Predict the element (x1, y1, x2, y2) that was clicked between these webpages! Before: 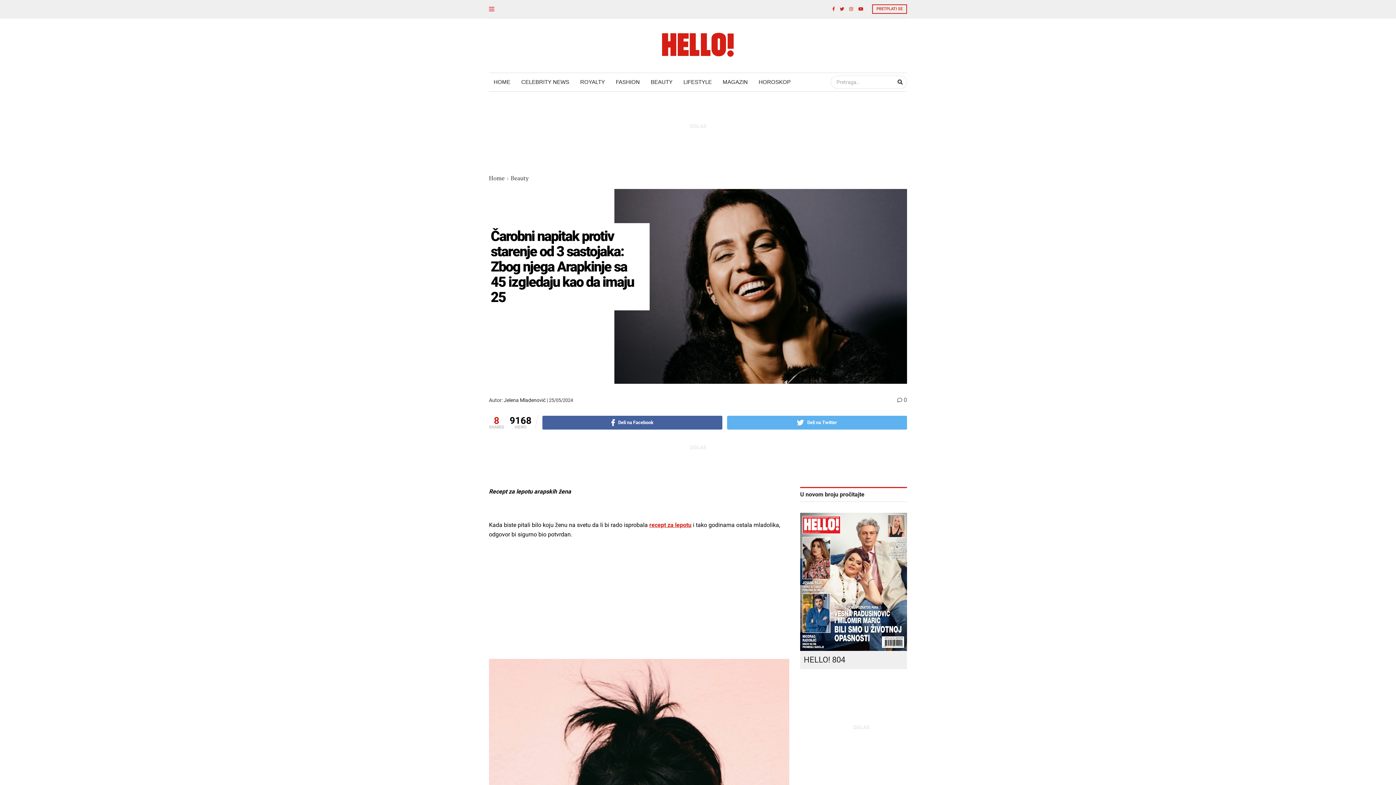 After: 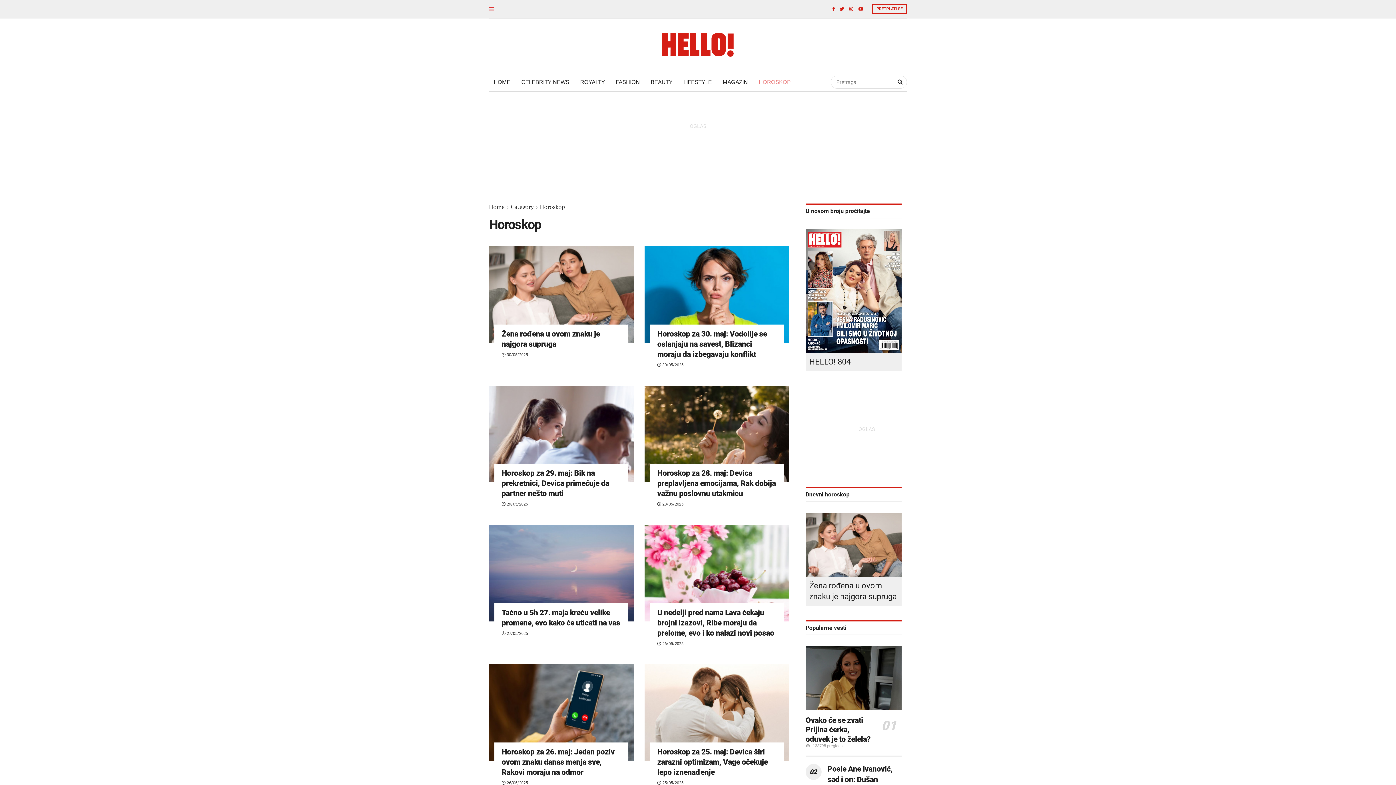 Action: label: HOROSKOP bbox: (754, 78, 795, 85)